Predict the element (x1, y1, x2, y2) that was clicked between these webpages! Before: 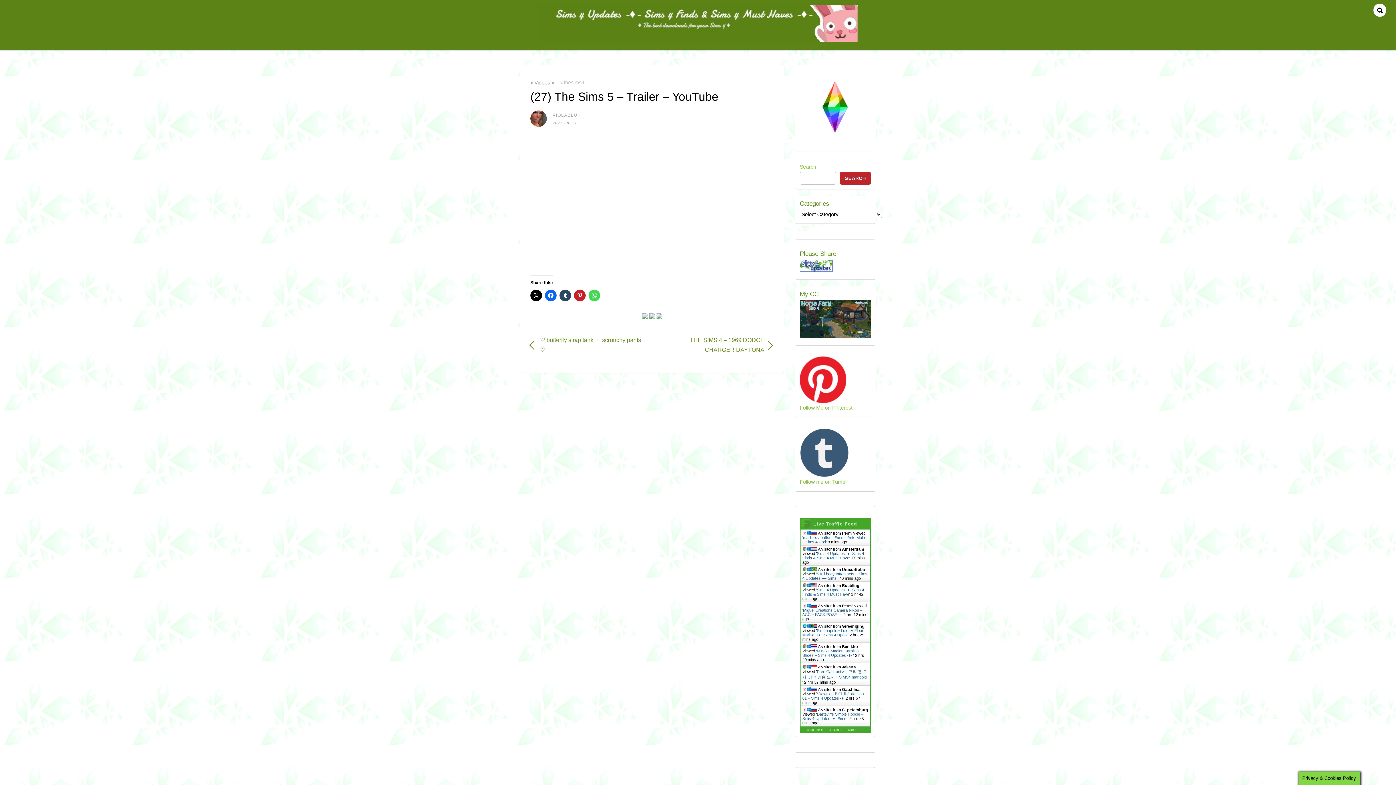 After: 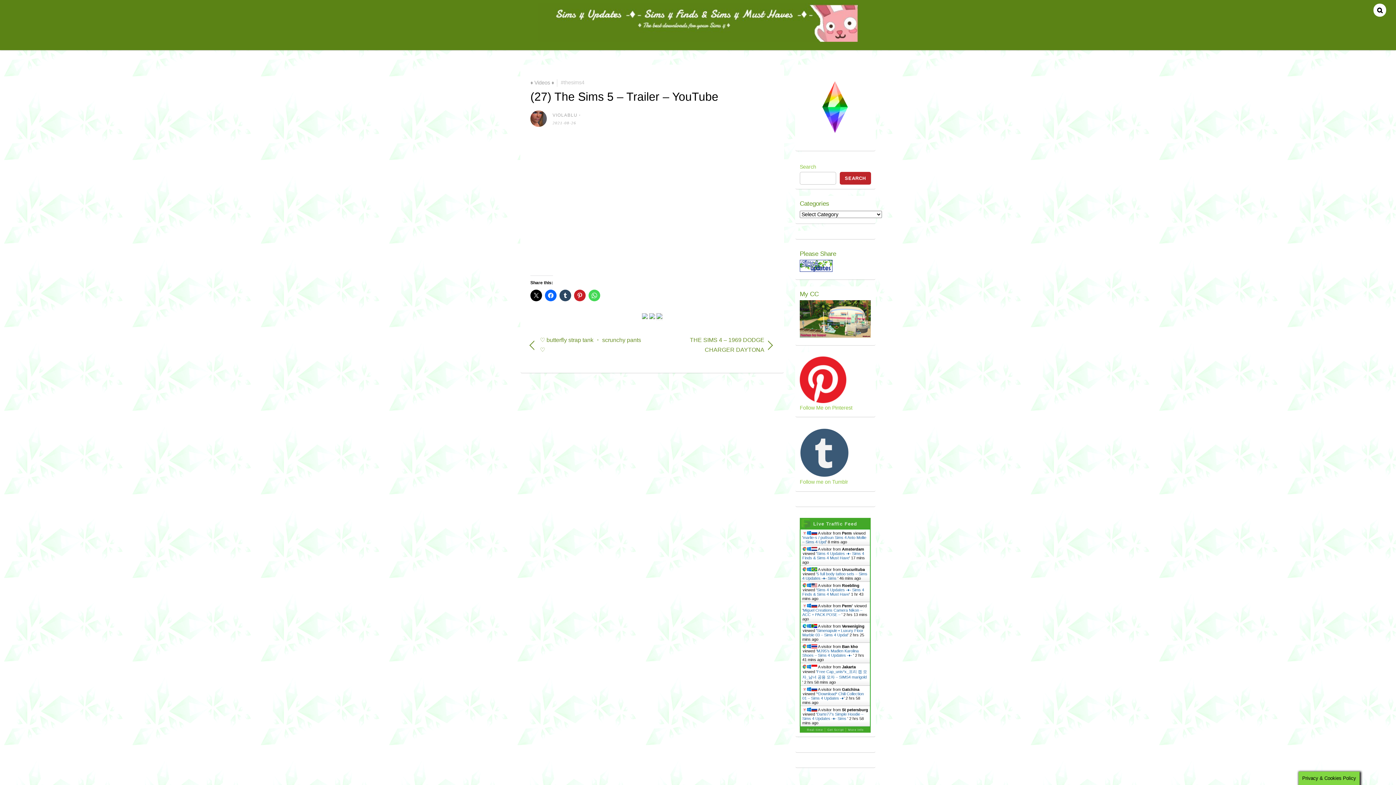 Action: bbox: (656, 314, 662, 320)